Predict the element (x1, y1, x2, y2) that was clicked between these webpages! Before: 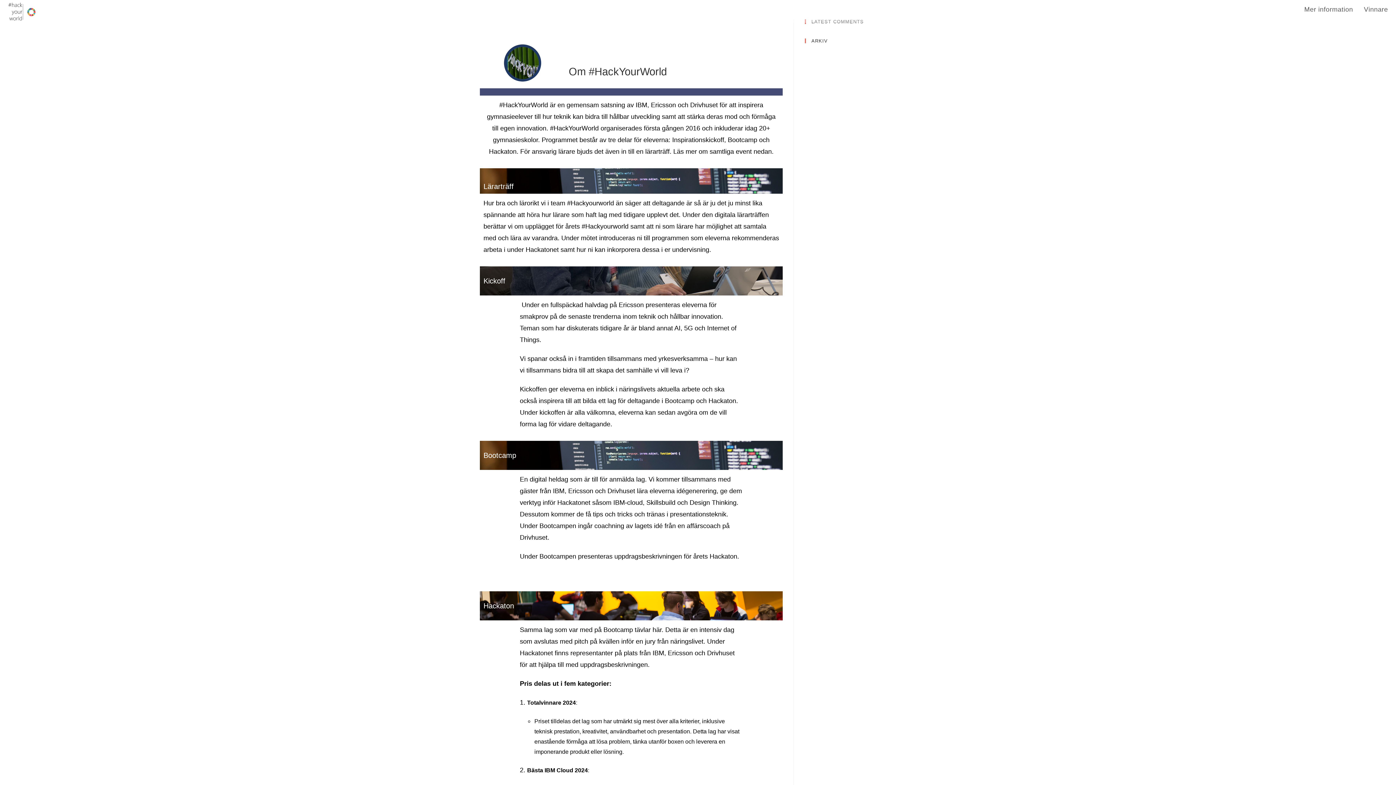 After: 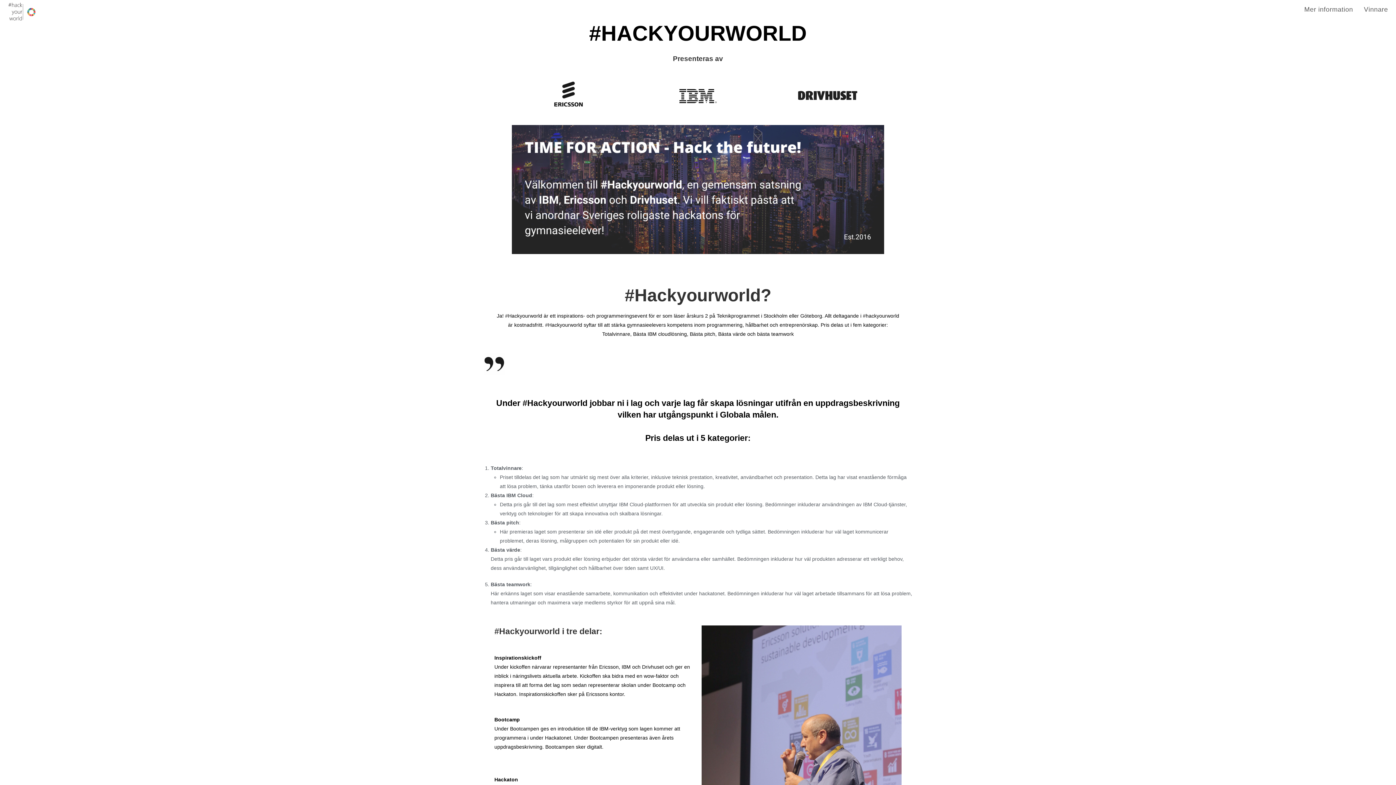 Action: bbox: (7, 8, 35, 13)